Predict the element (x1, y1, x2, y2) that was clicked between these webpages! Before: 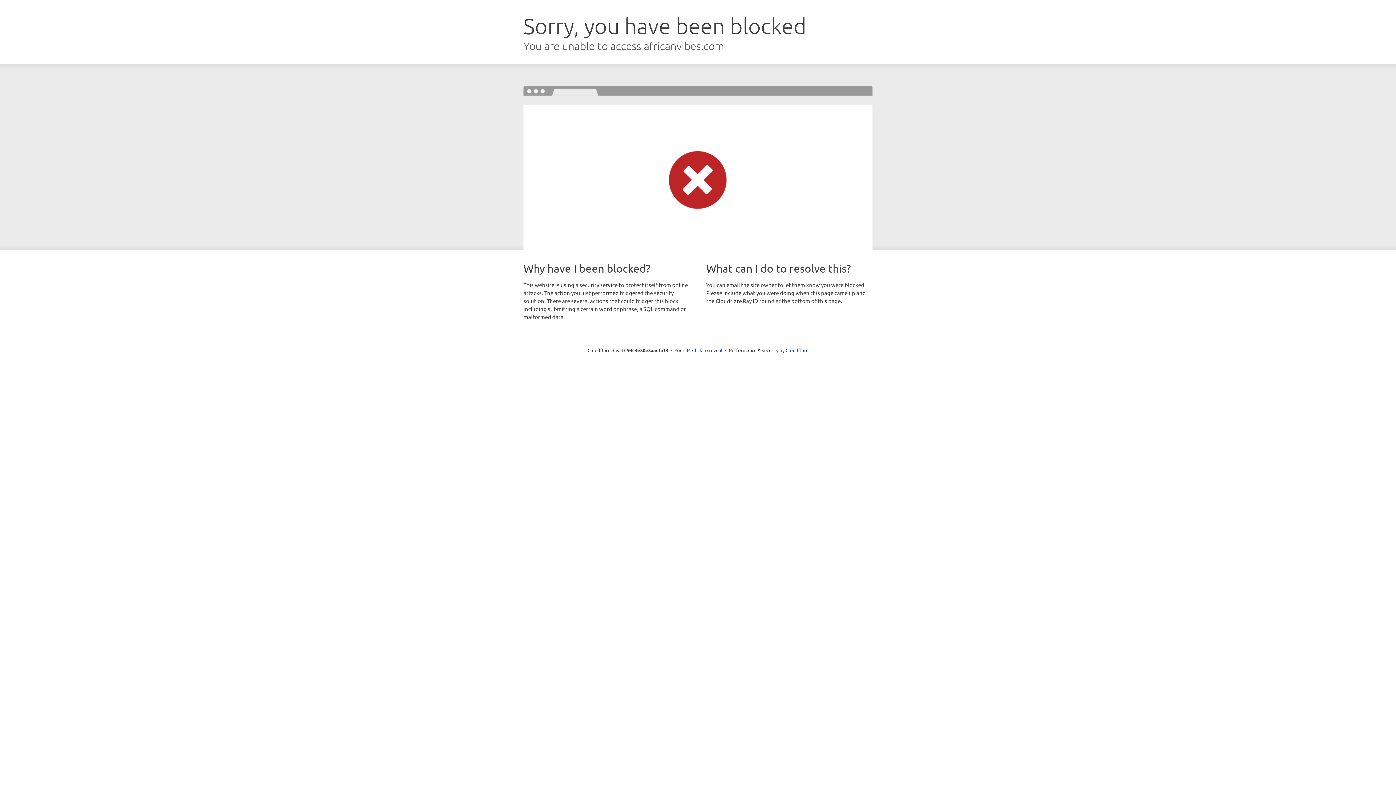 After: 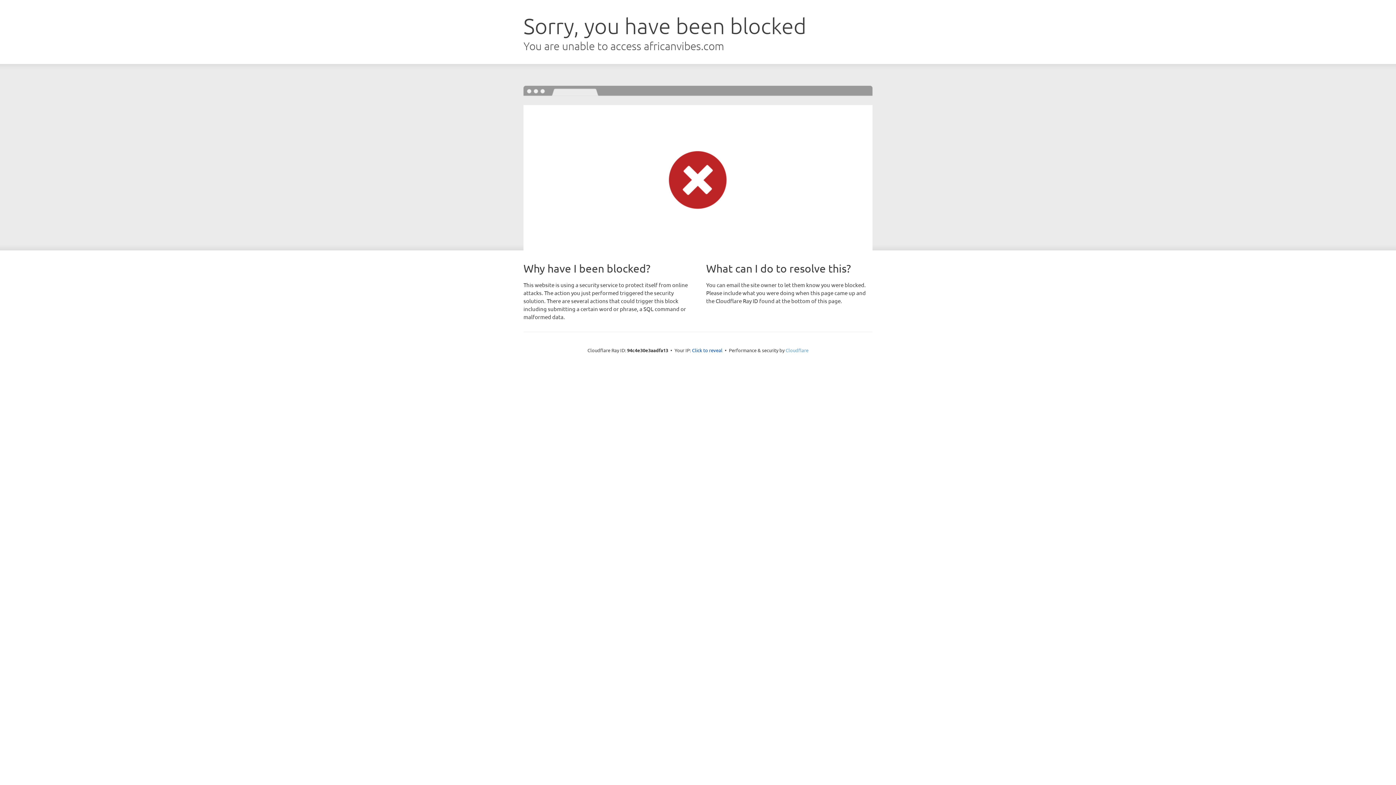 Action: label: Cloudflare bbox: (785, 347, 808, 353)